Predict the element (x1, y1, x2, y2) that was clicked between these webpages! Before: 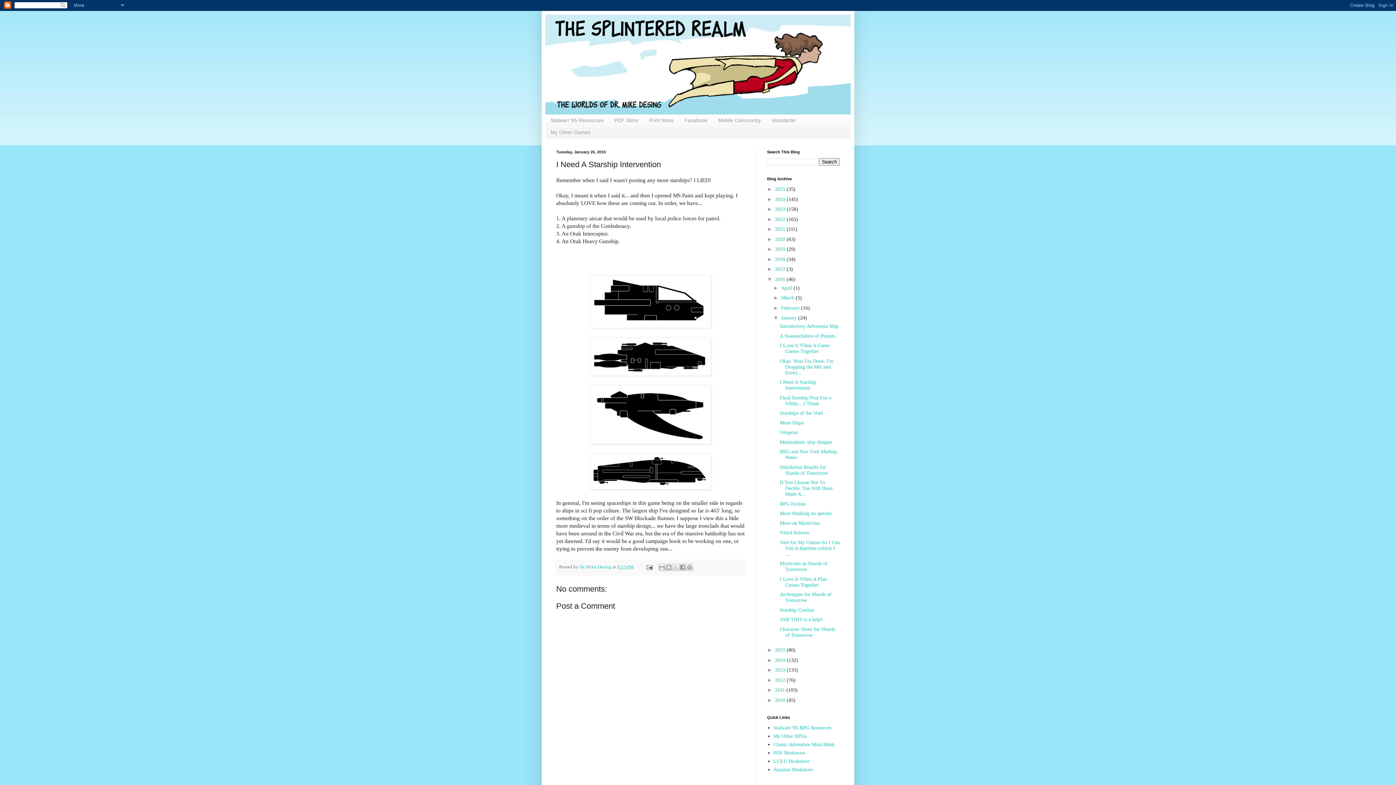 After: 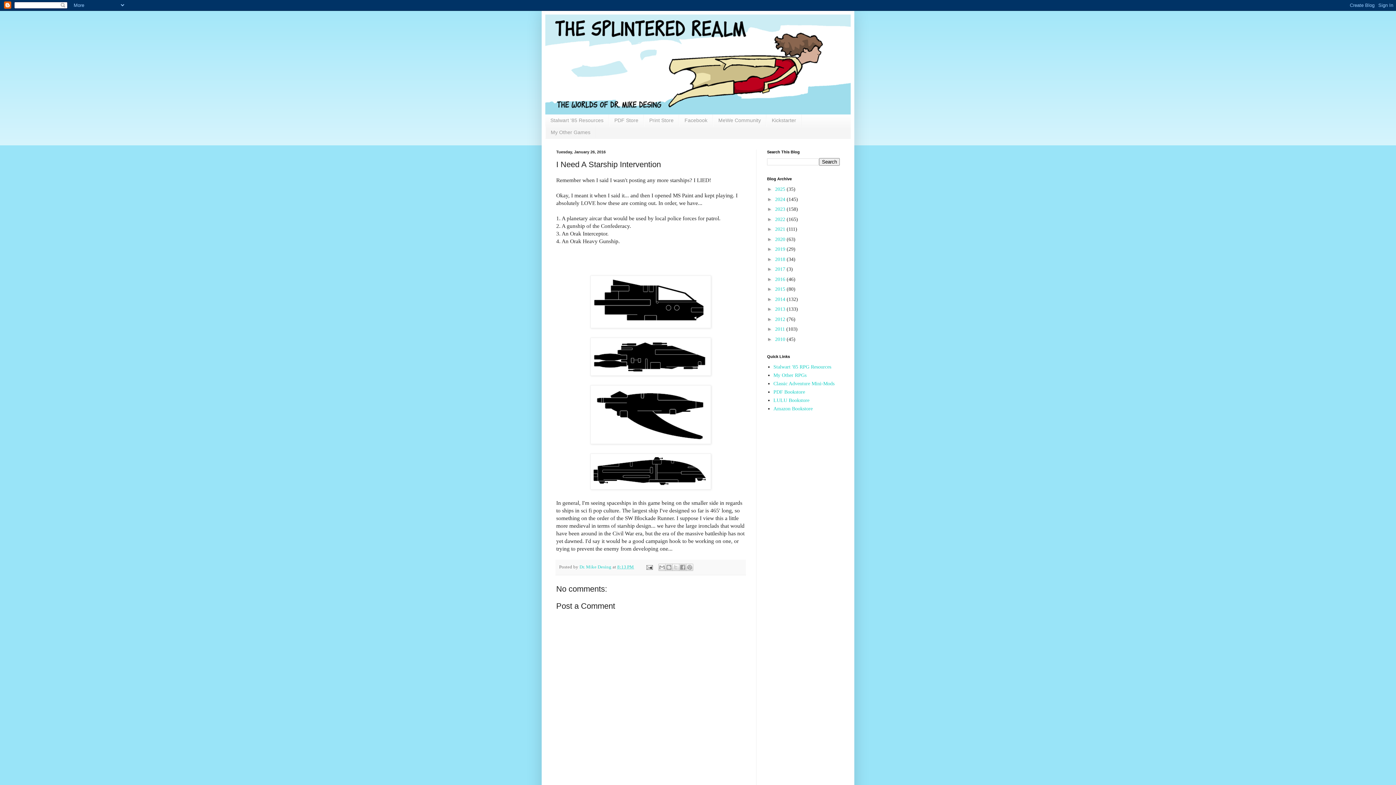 Action: label: ▼   bbox: (767, 276, 775, 282)